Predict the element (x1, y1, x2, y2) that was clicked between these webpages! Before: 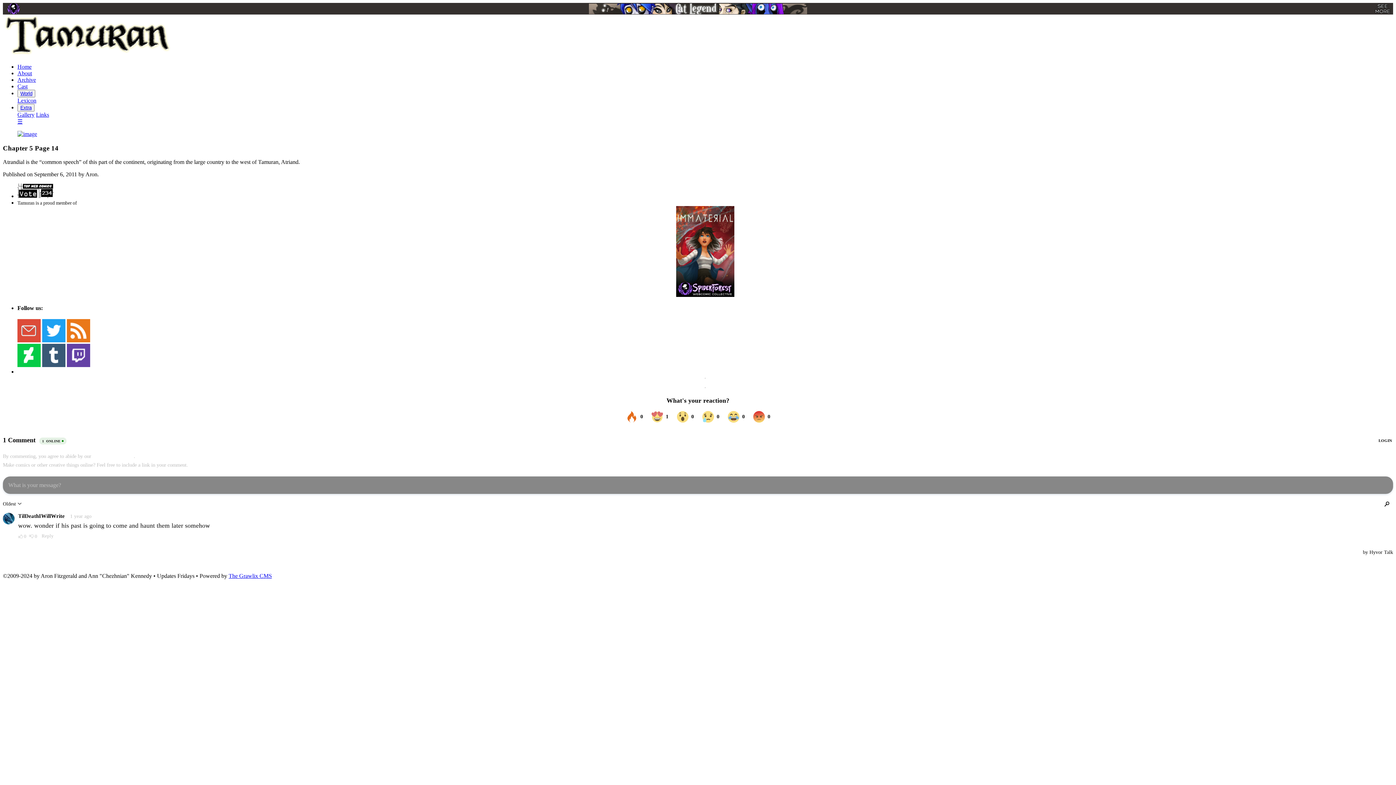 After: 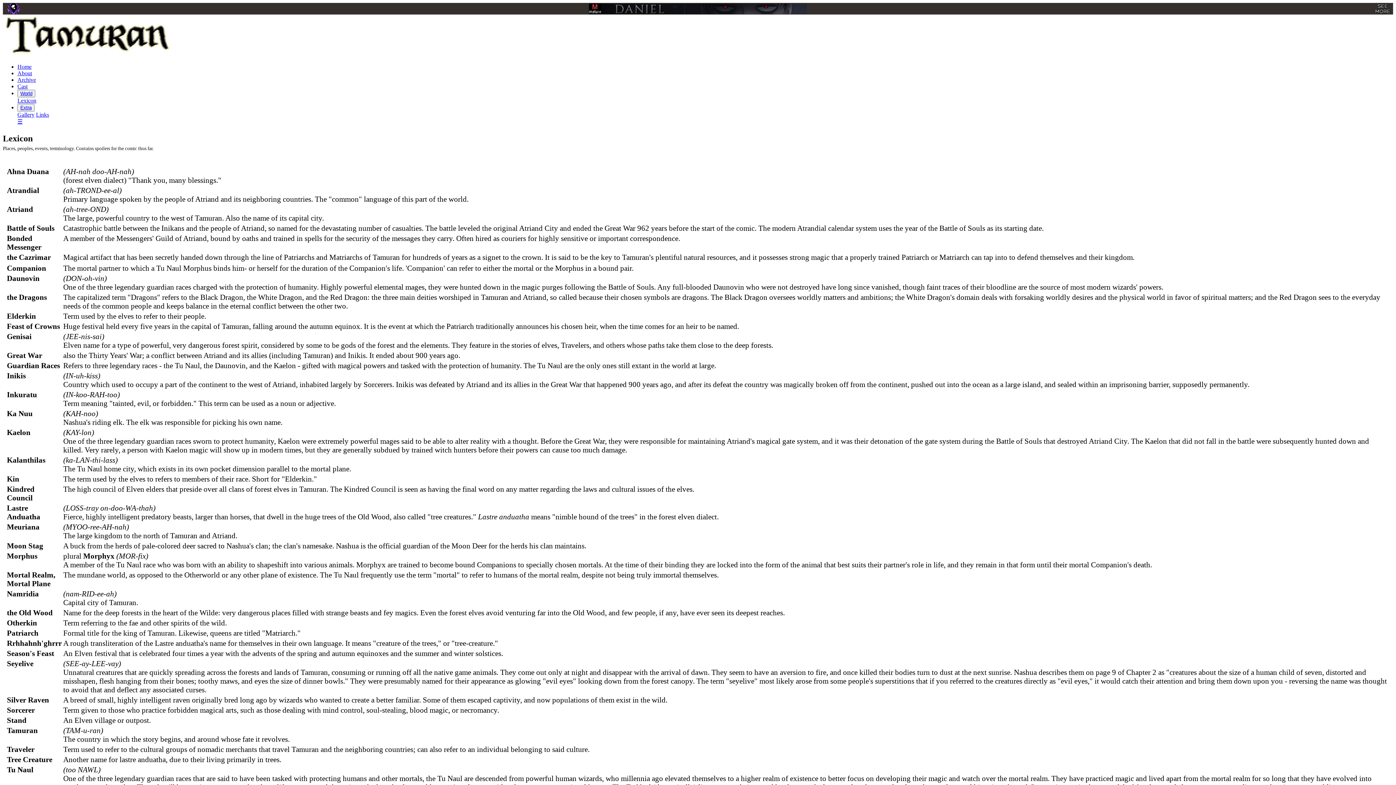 Action: label: Lexicon bbox: (17, 97, 36, 103)